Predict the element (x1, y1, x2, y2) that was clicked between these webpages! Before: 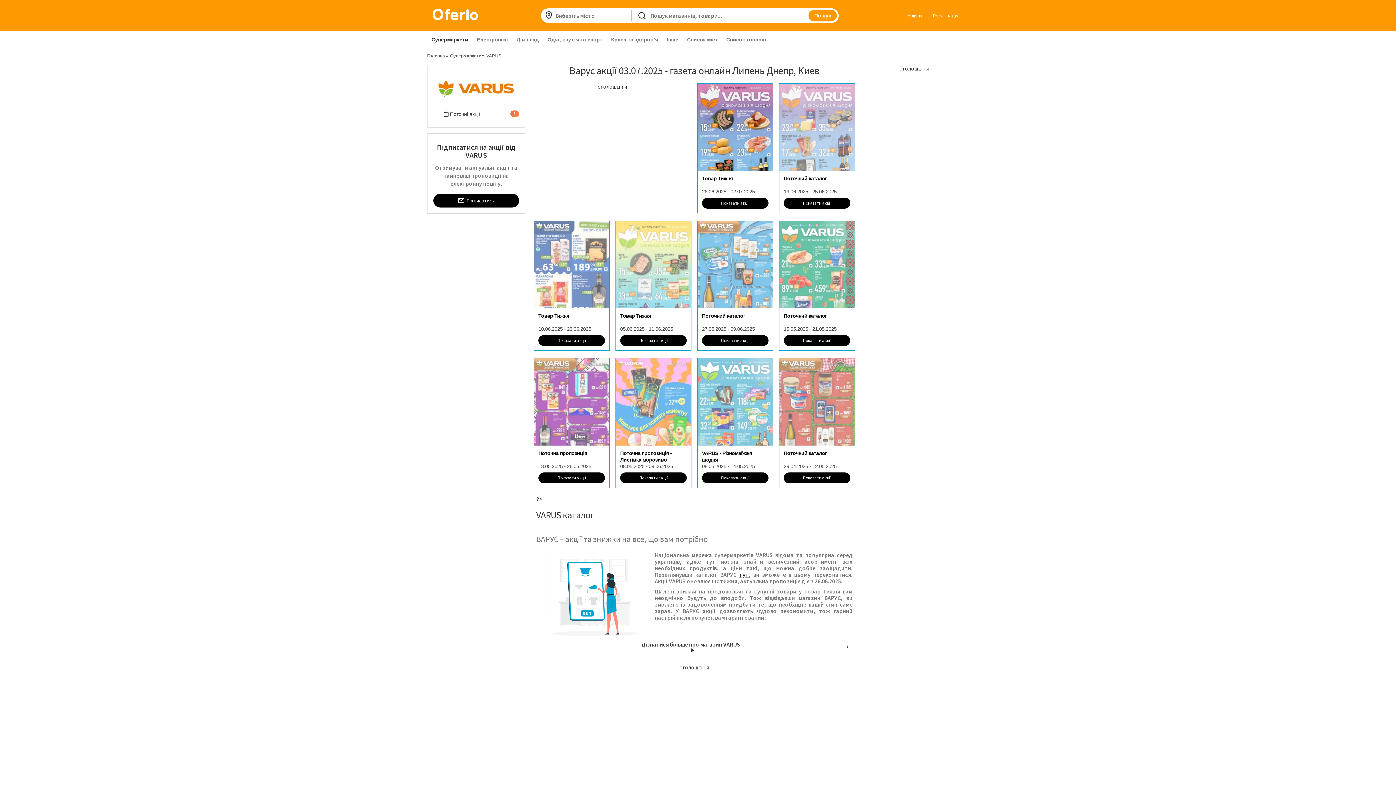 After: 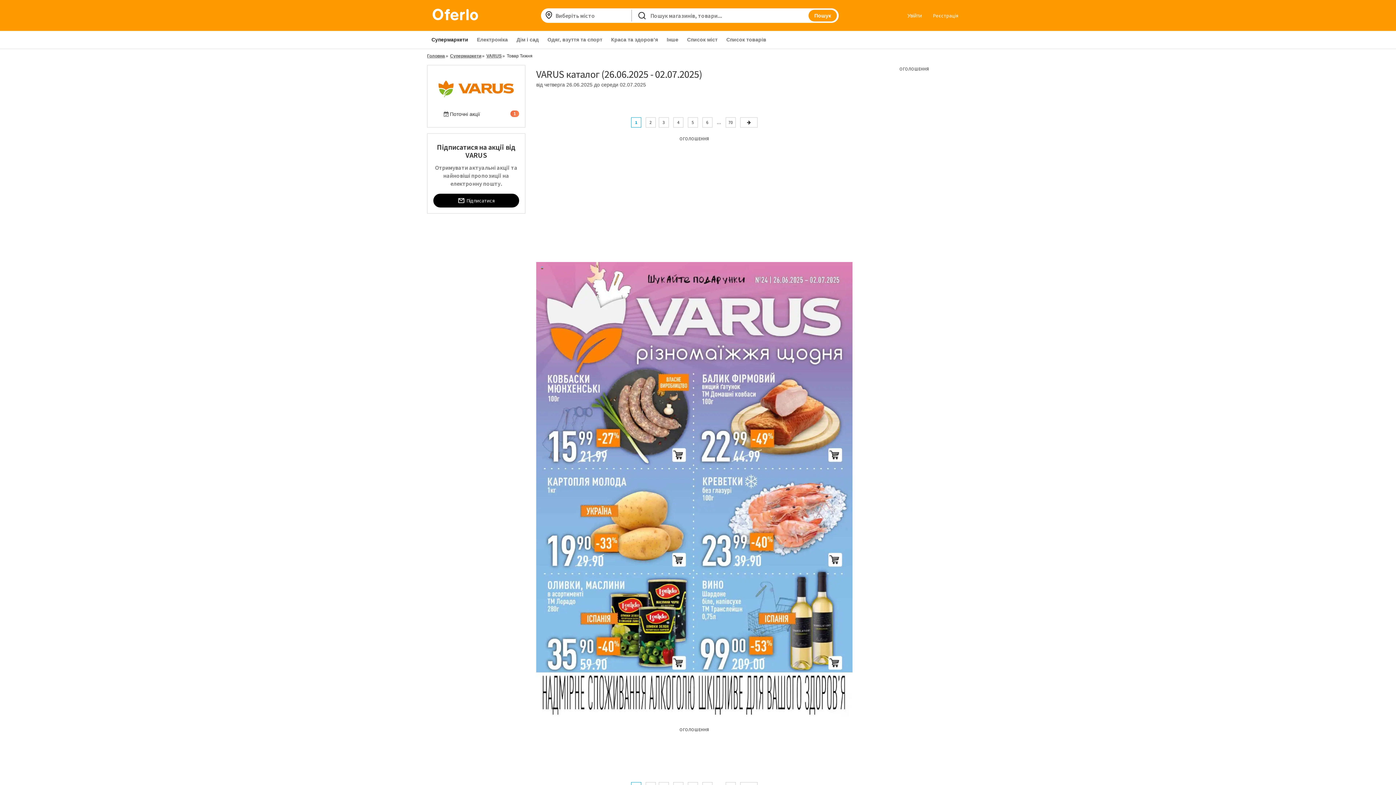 Action: bbox: (697, 83, 773, 170)